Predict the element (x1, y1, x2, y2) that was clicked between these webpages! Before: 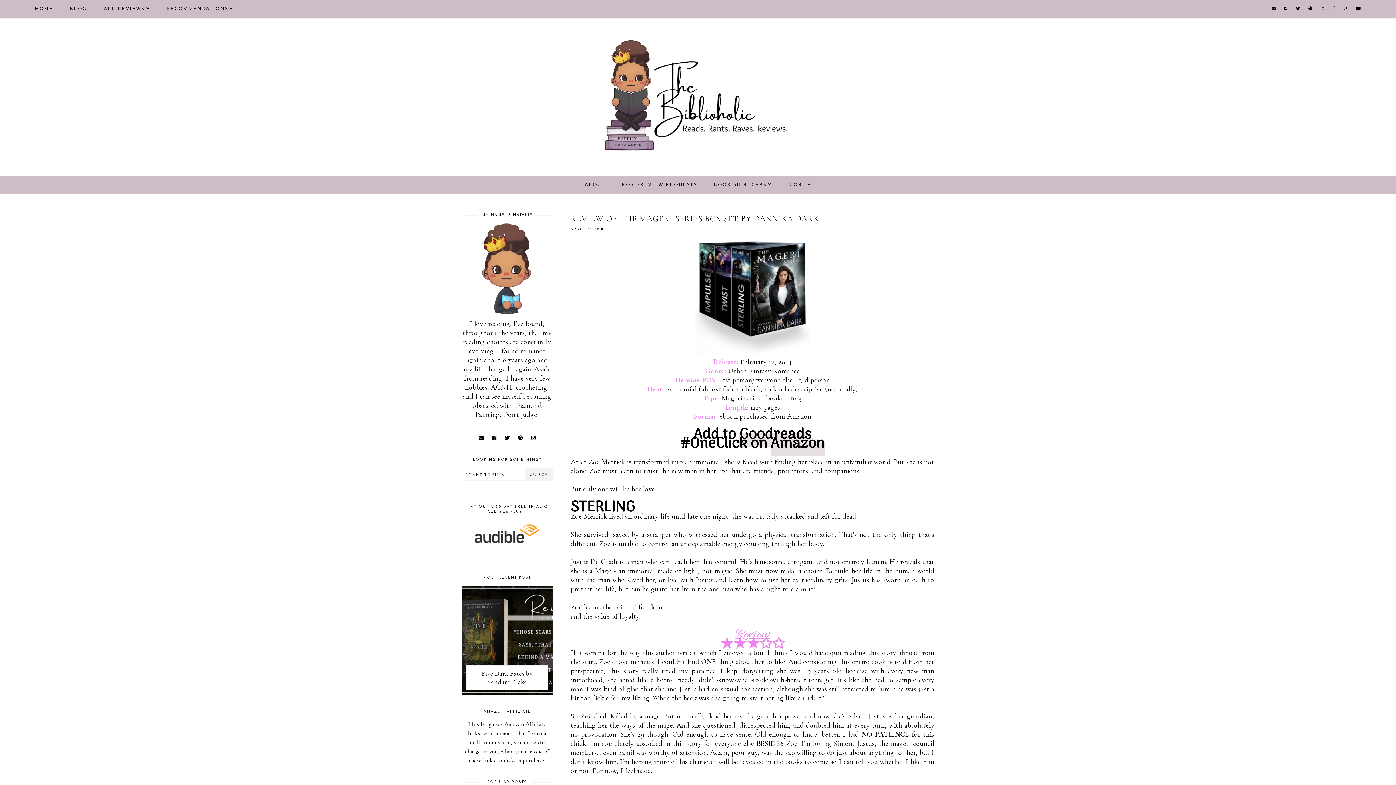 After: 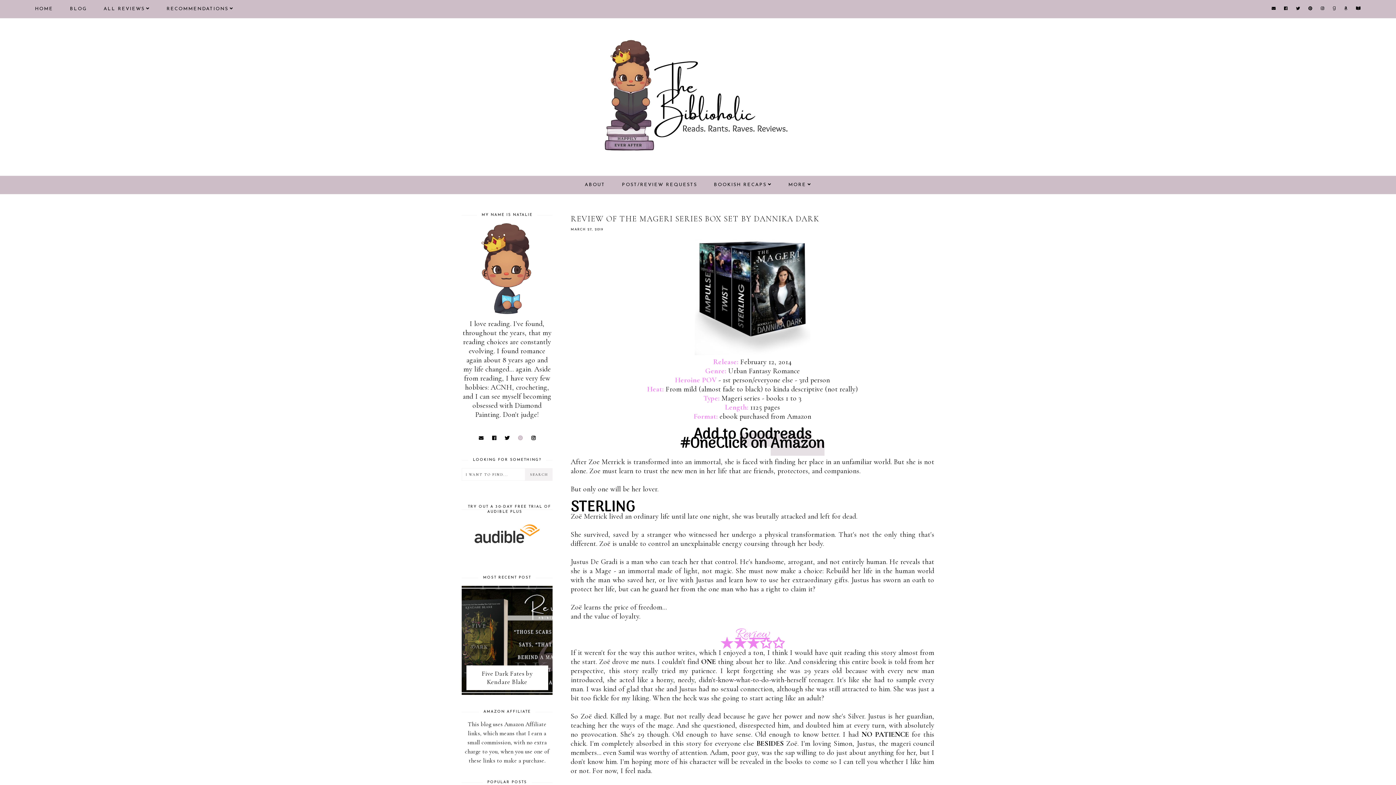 Action: bbox: (518, 435, 523, 441)